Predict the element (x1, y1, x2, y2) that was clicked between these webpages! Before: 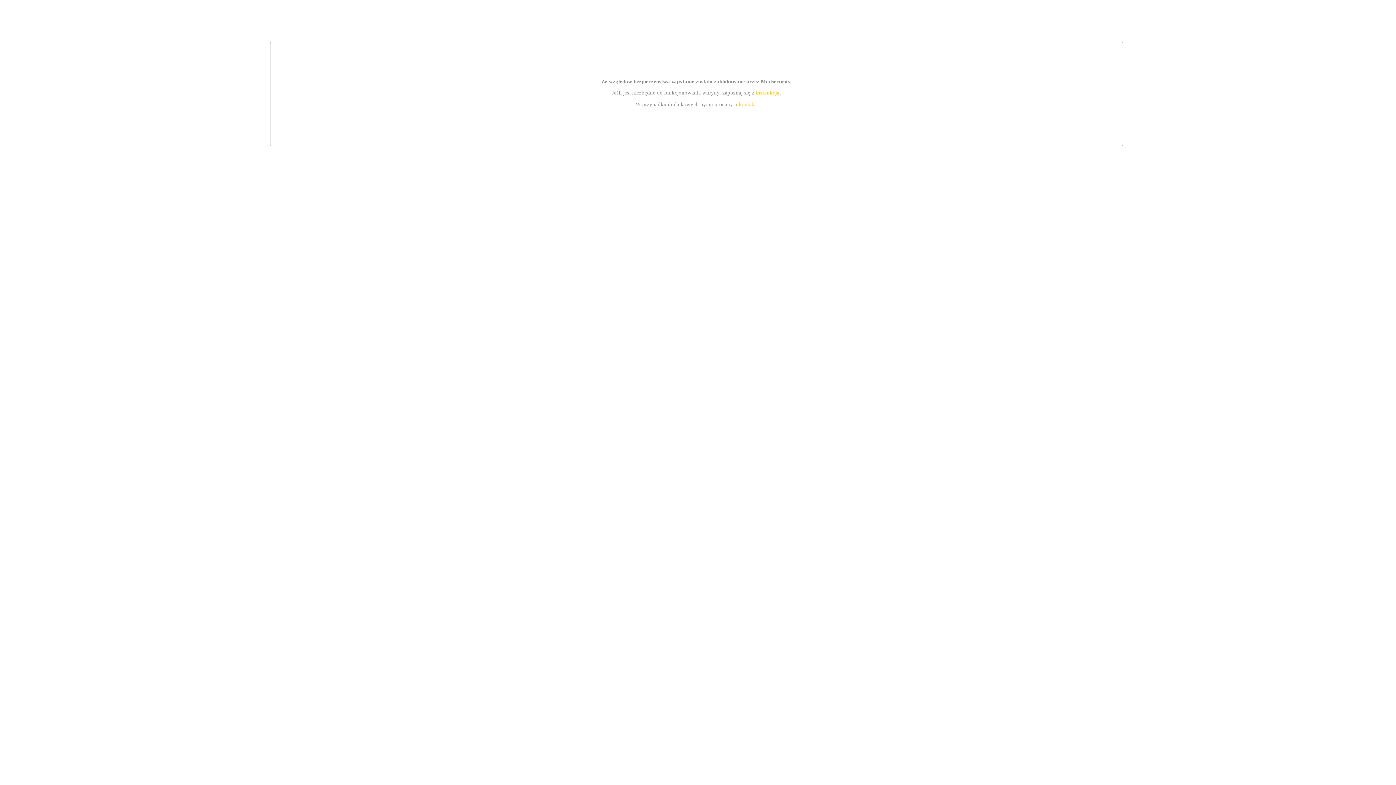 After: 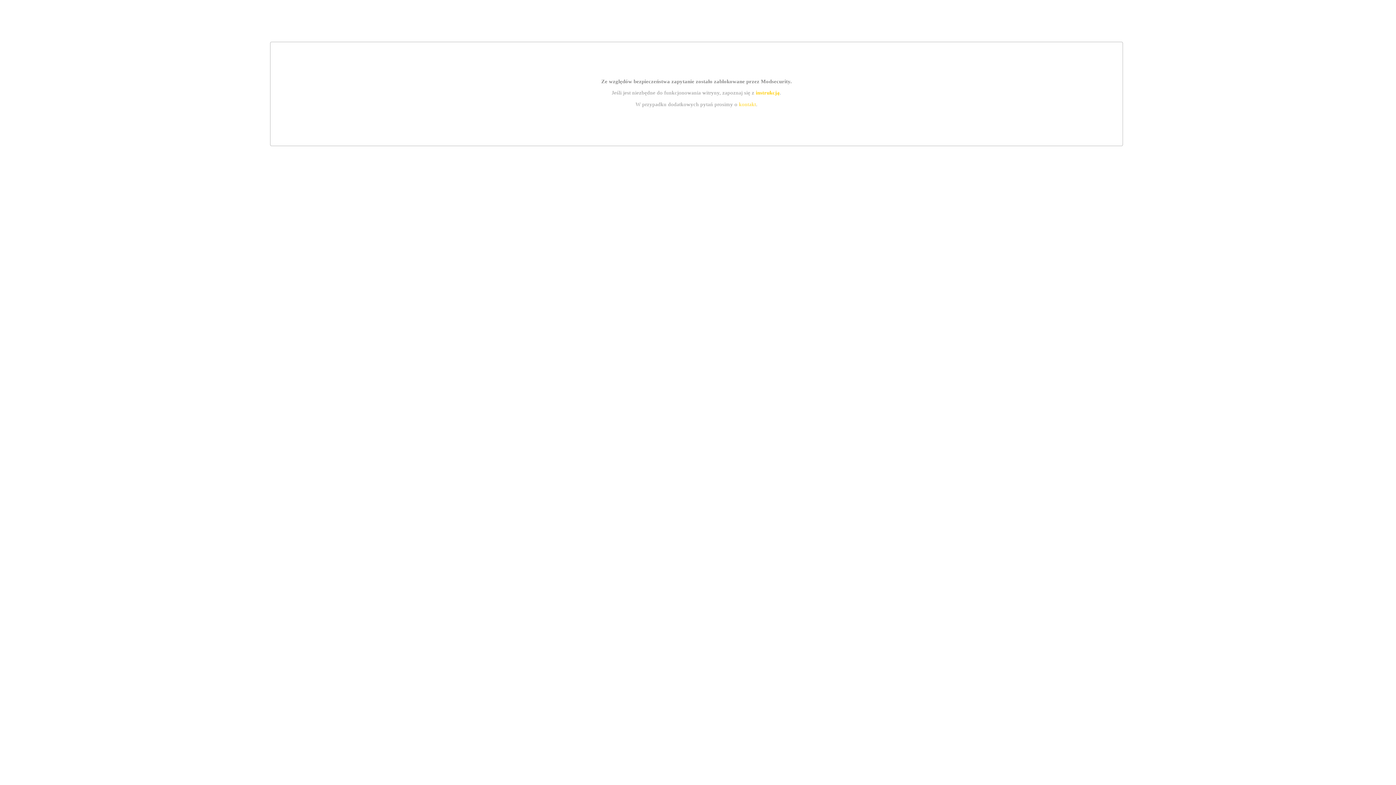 Action: label: kontakt bbox: (739, 101, 756, 107)